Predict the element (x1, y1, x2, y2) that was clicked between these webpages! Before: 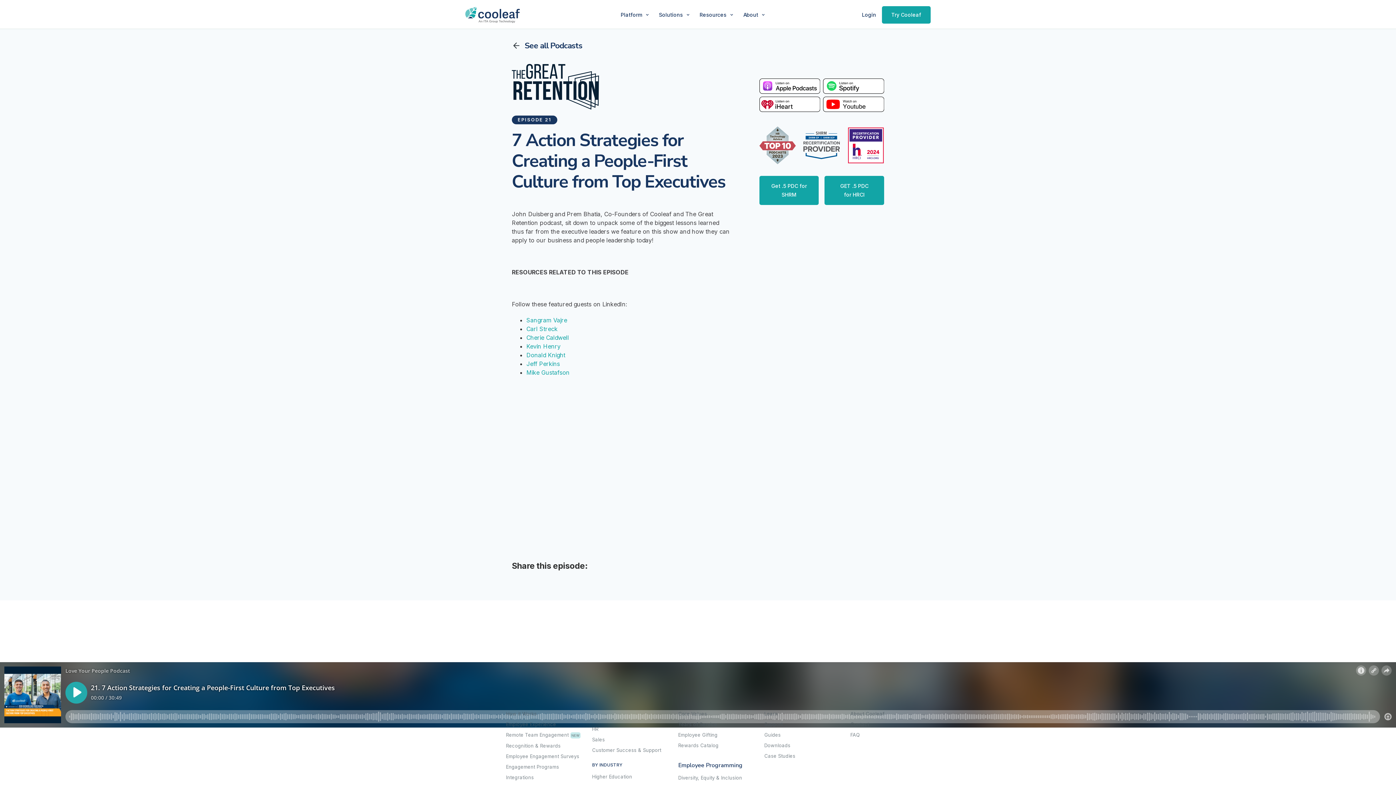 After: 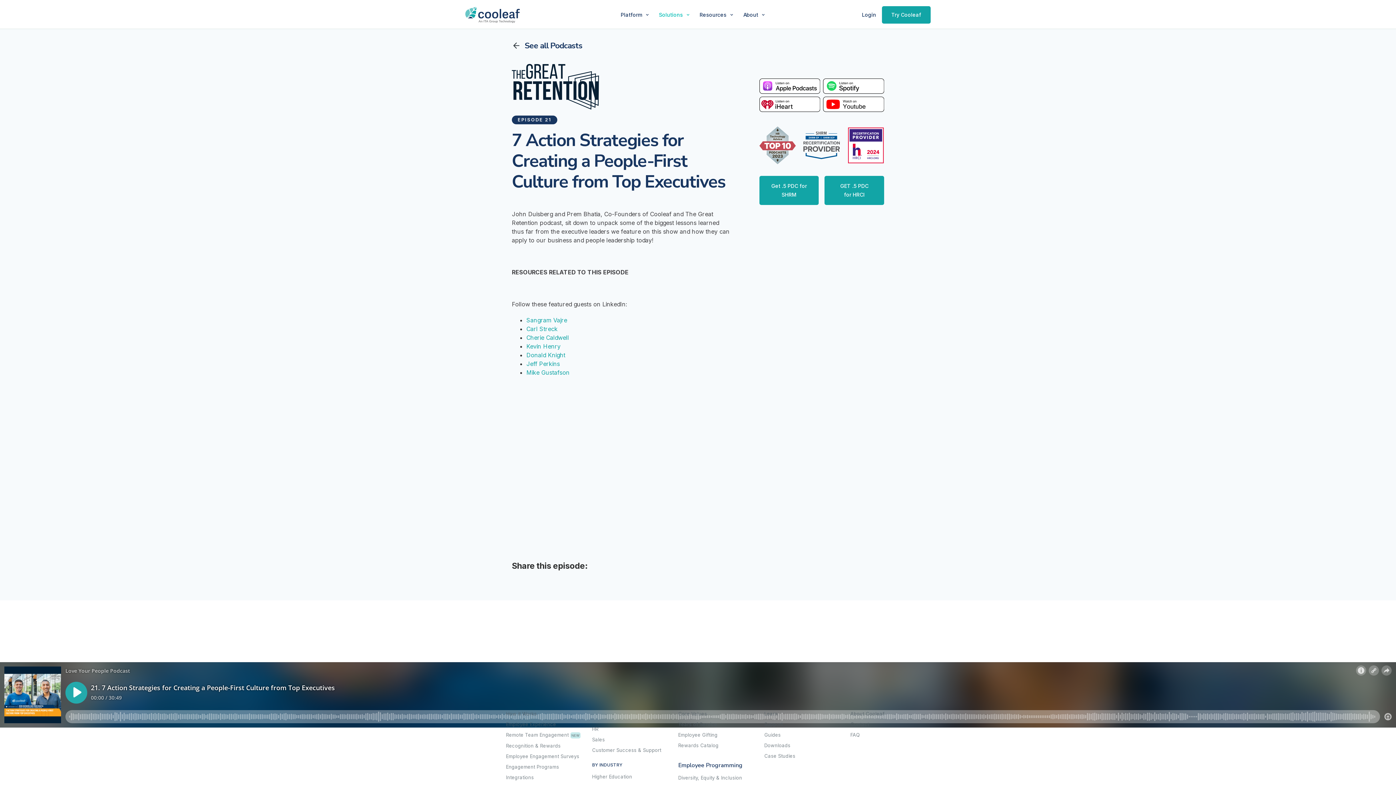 Action: bbox: (654, 6, 691, 23) label: Solutions